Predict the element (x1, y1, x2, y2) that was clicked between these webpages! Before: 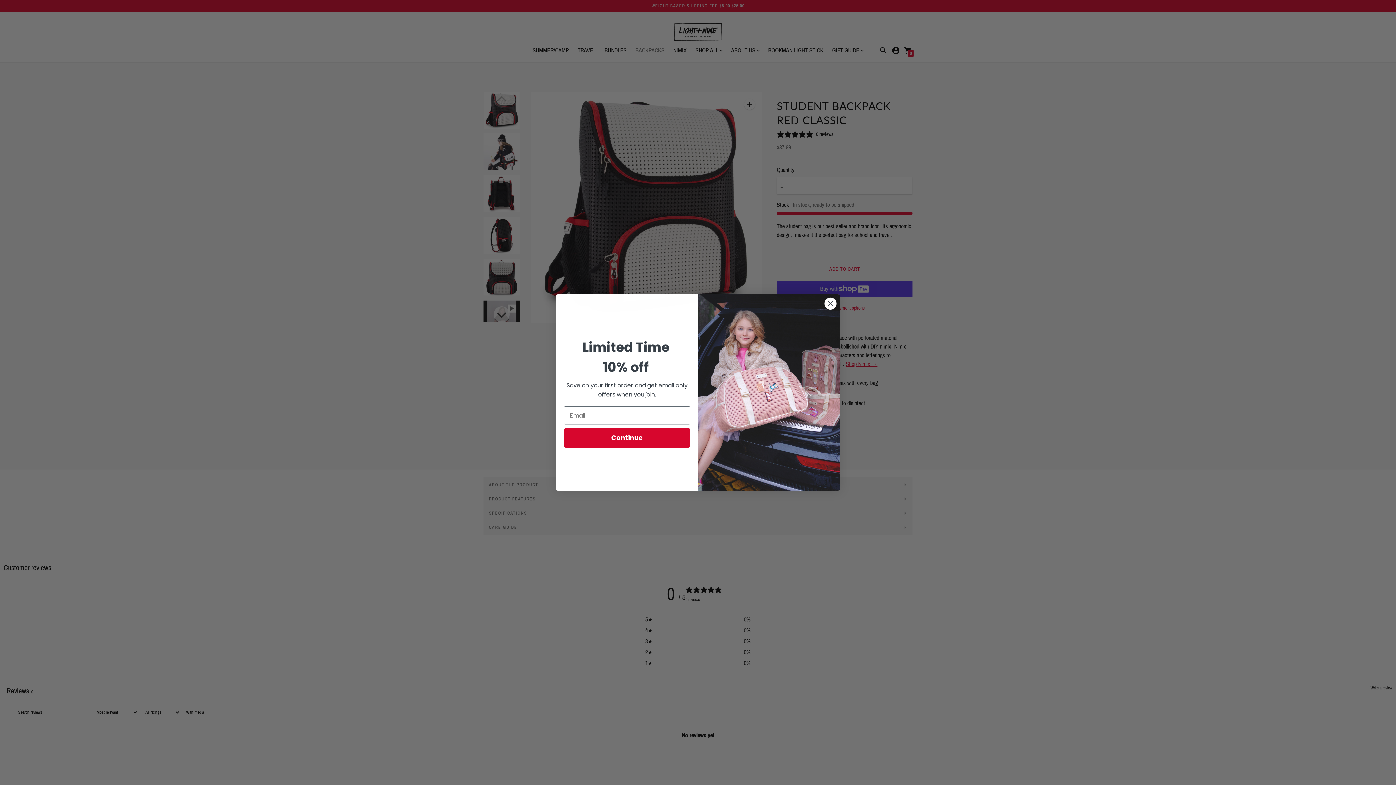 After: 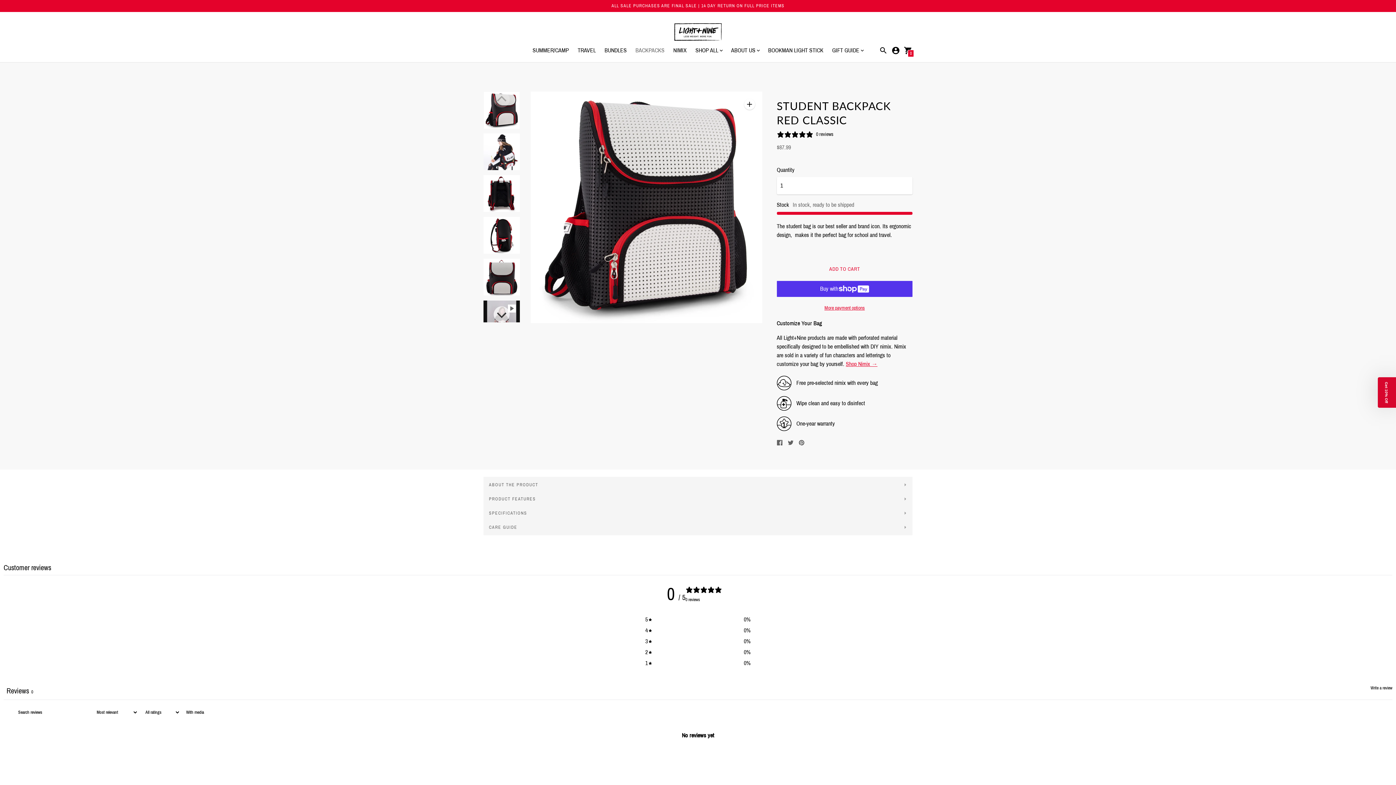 Action: label: Close dialog bbox: (824, 297, 837, 310)